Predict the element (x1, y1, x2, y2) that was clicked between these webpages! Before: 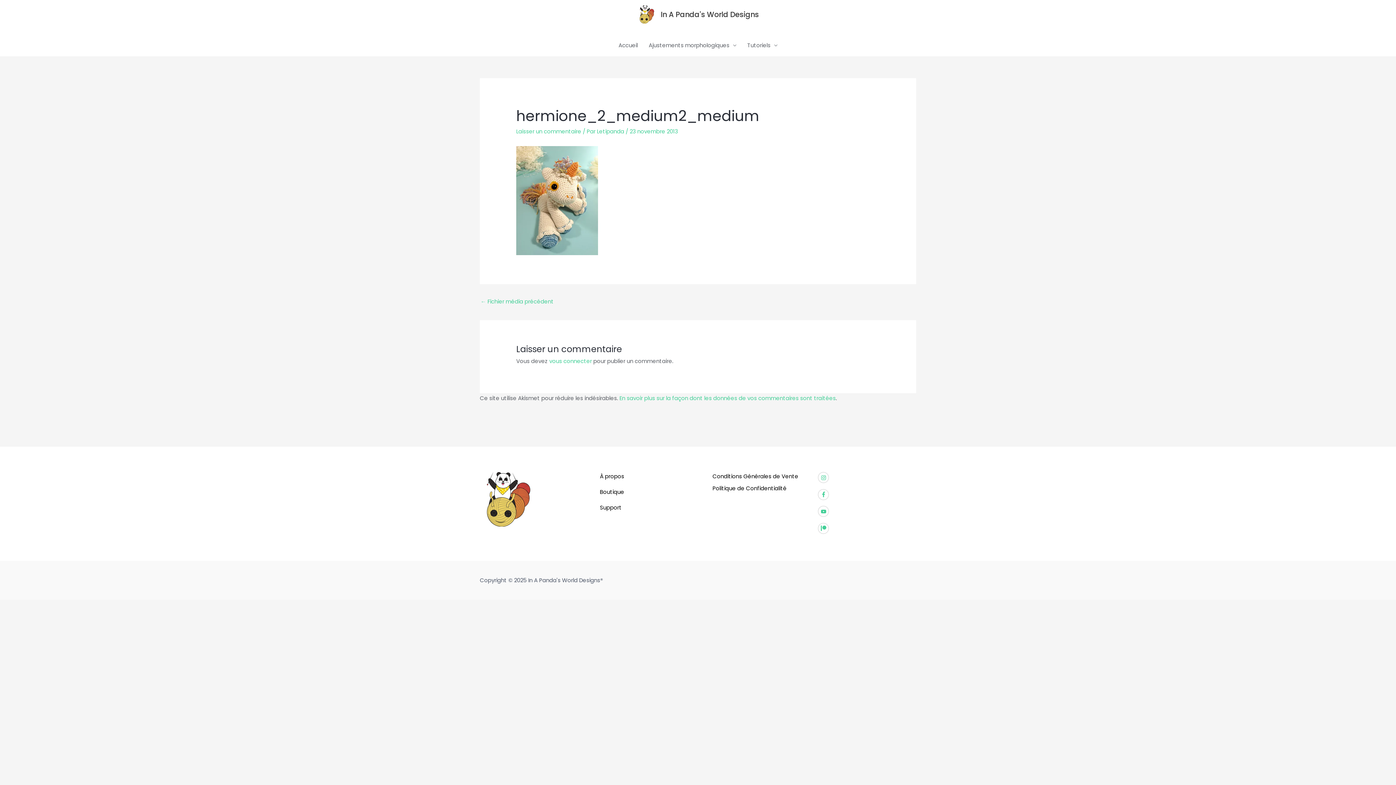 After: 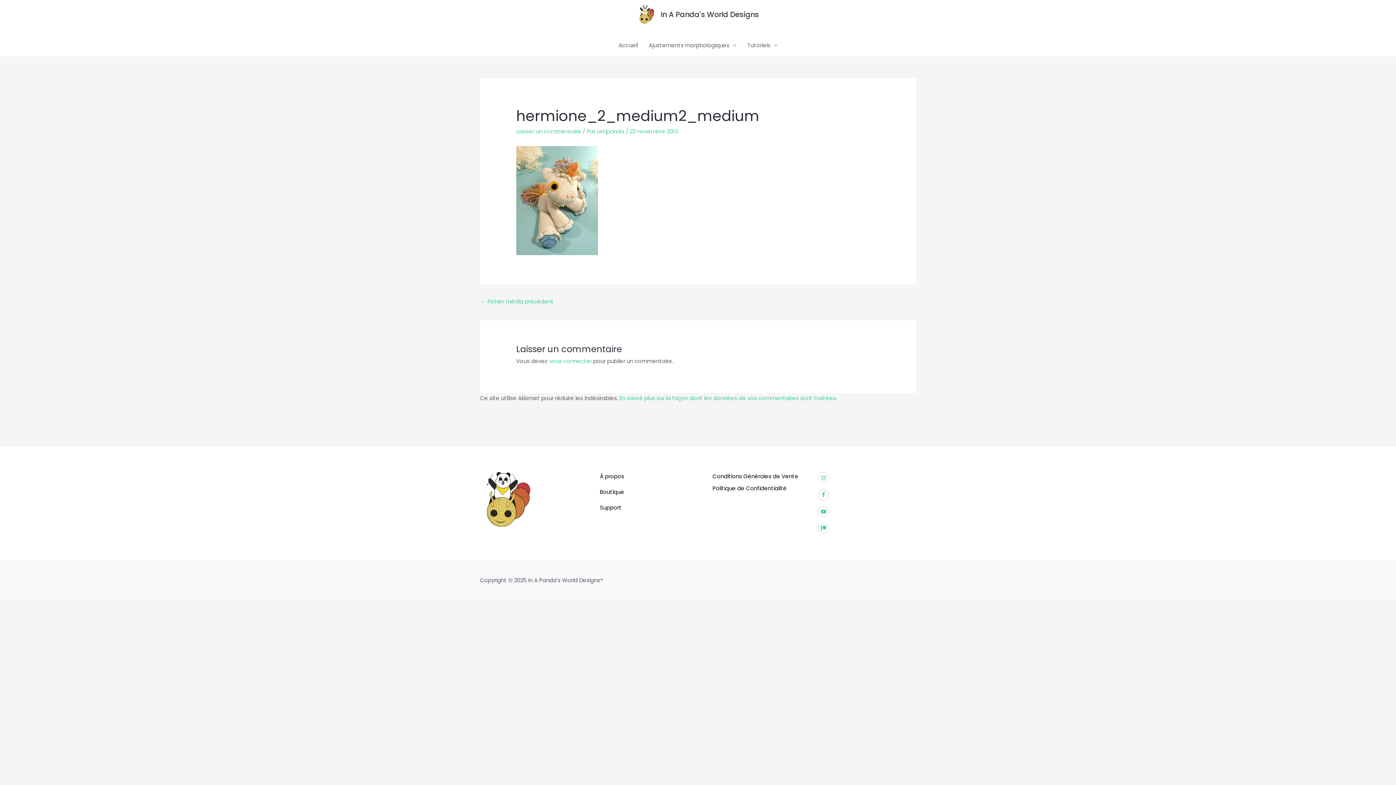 Action: bbox: (818, 489, 916, 504) label: facebook-f